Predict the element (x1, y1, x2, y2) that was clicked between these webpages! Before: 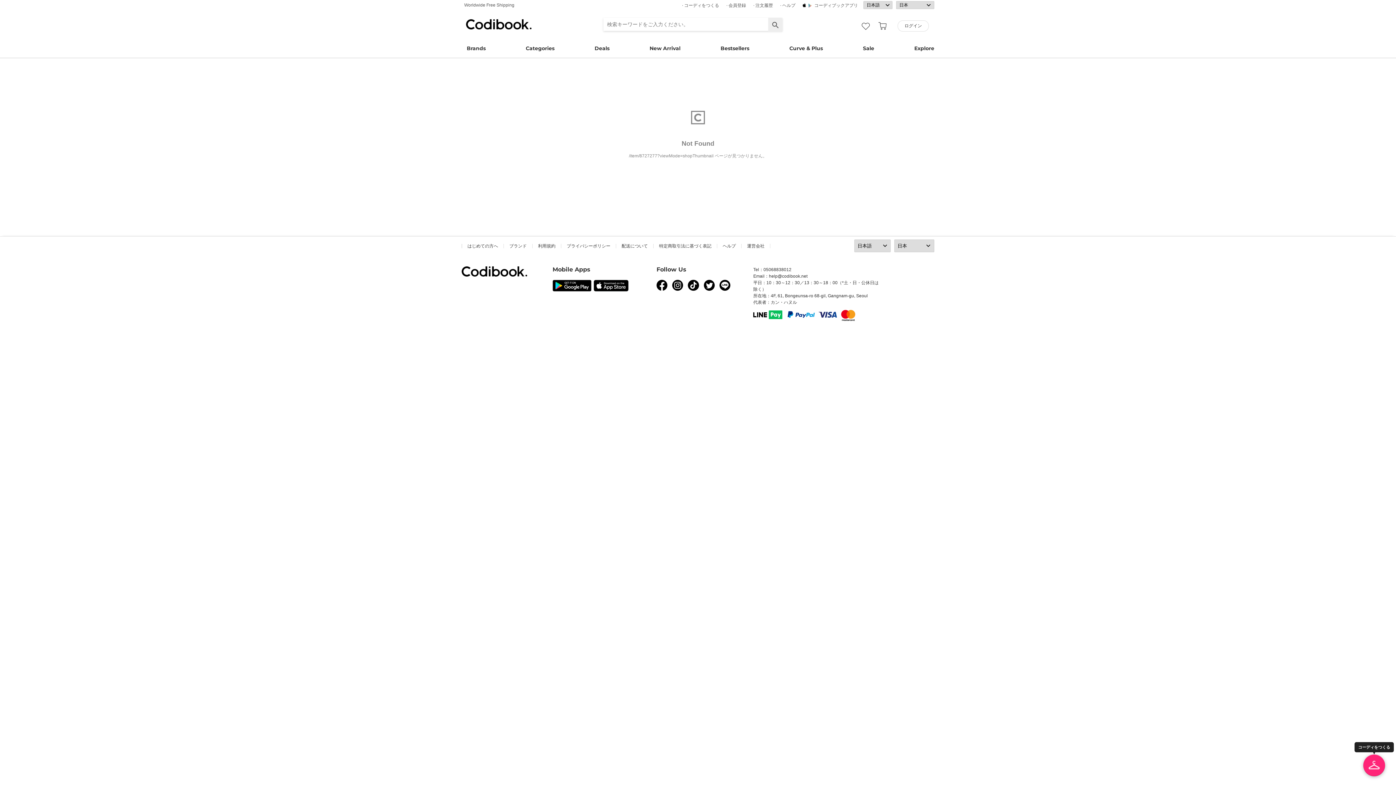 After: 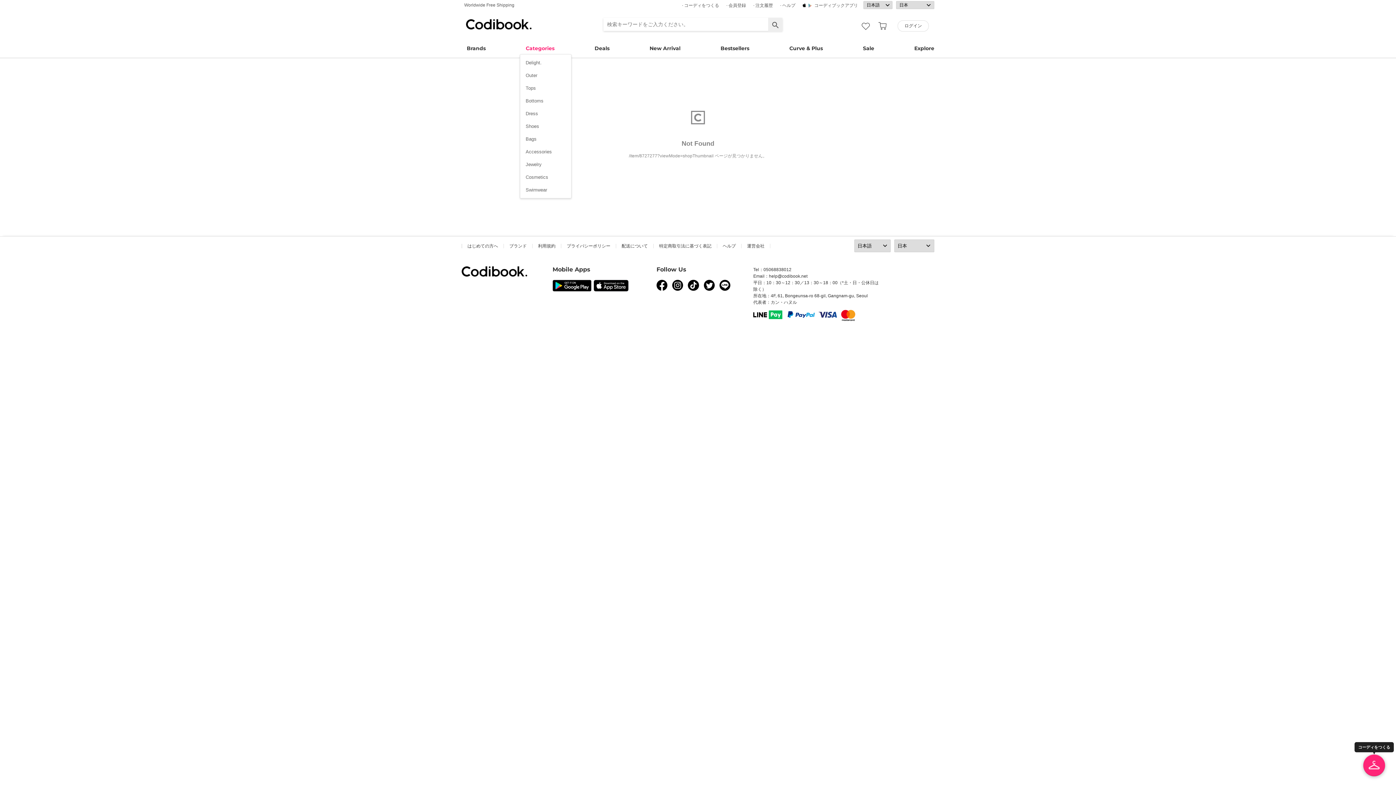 Action: label: Categories bbox: (520, 37, 559, 51)